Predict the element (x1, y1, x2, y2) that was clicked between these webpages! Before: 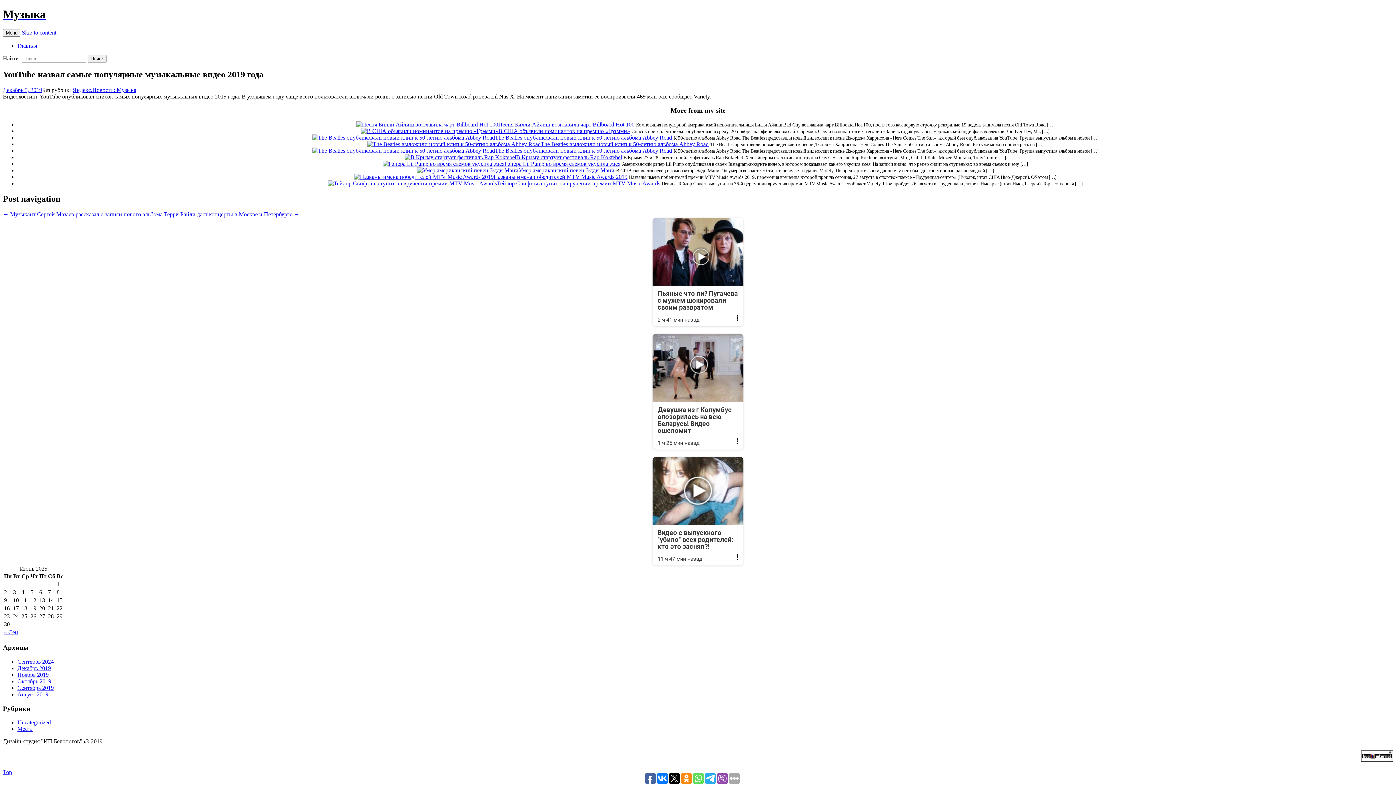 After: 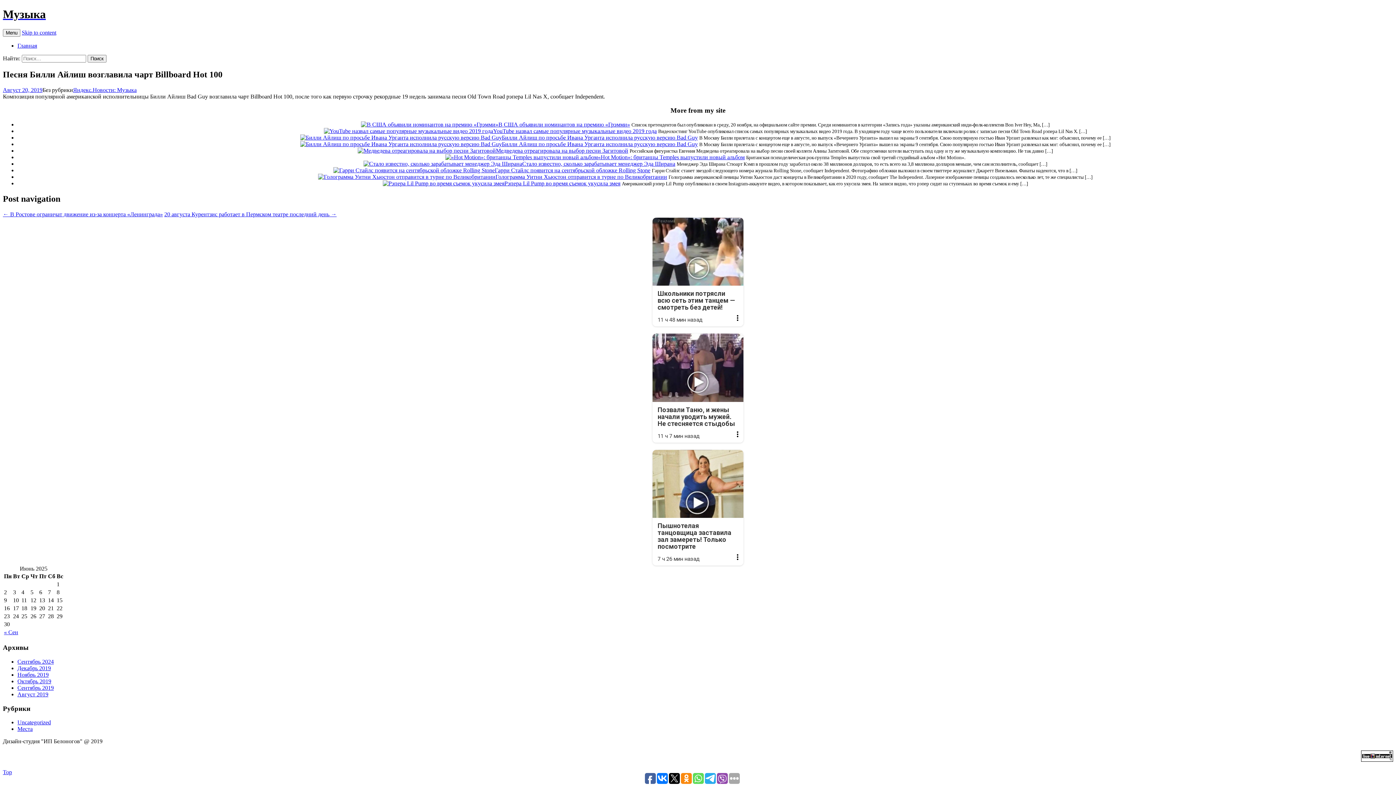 Action: bbox: (498, 121, 634, 127) label: Песня Билли Айлиш возглавила чарт Billboard Hot 100